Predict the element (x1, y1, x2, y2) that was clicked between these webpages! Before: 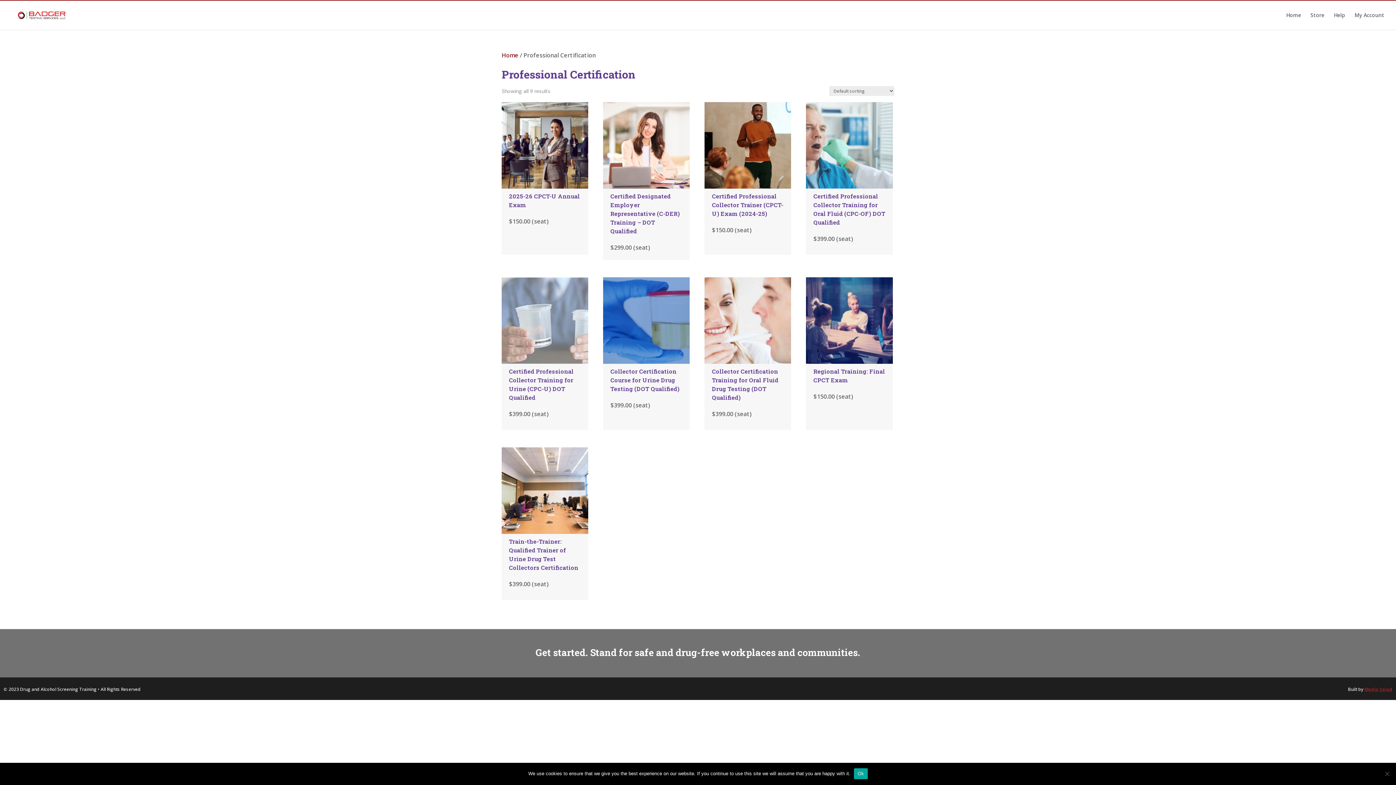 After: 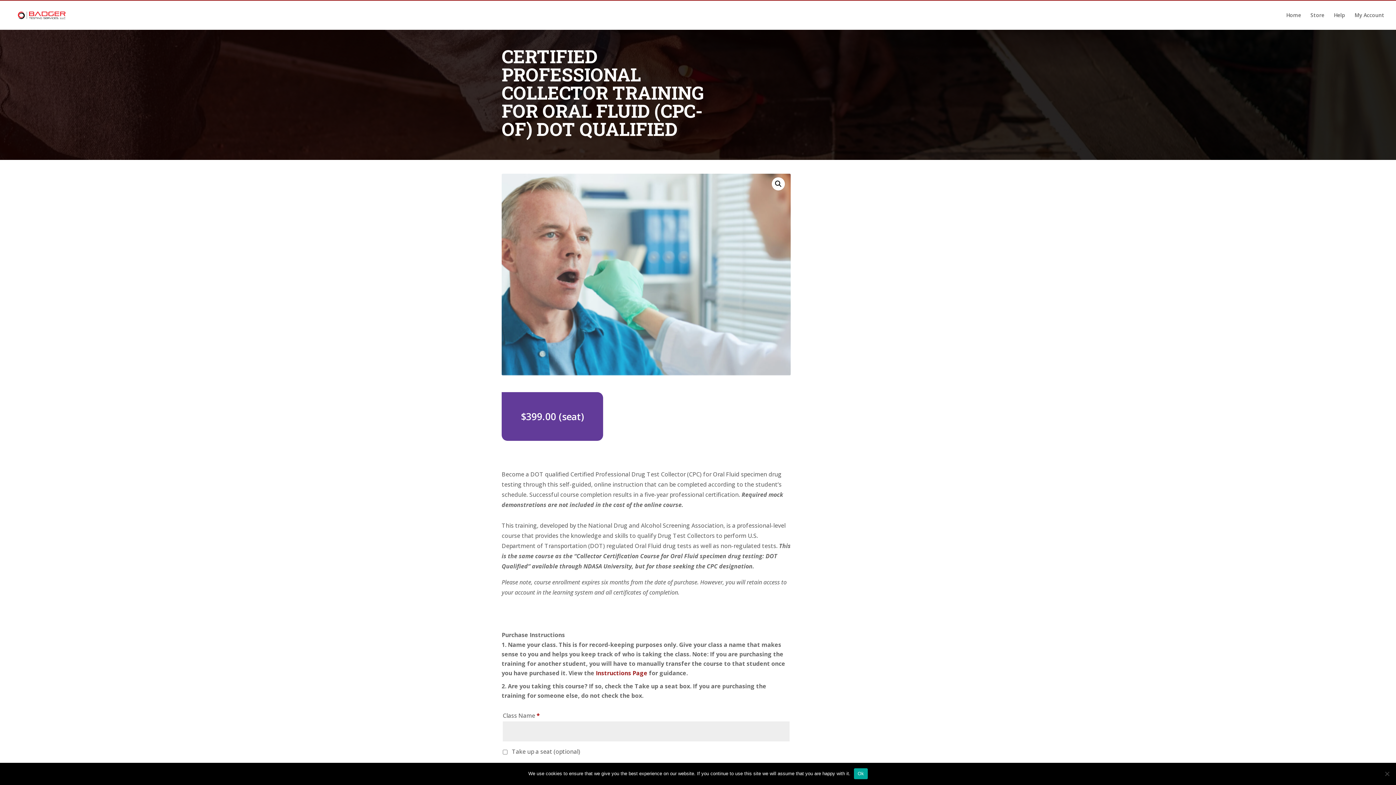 Action: label: Certified Professional Collector Training for Oral Fluid (CPC-OF) DOT Qualified
$399.00 (seat) bbox: (806, 102, 892, 251)